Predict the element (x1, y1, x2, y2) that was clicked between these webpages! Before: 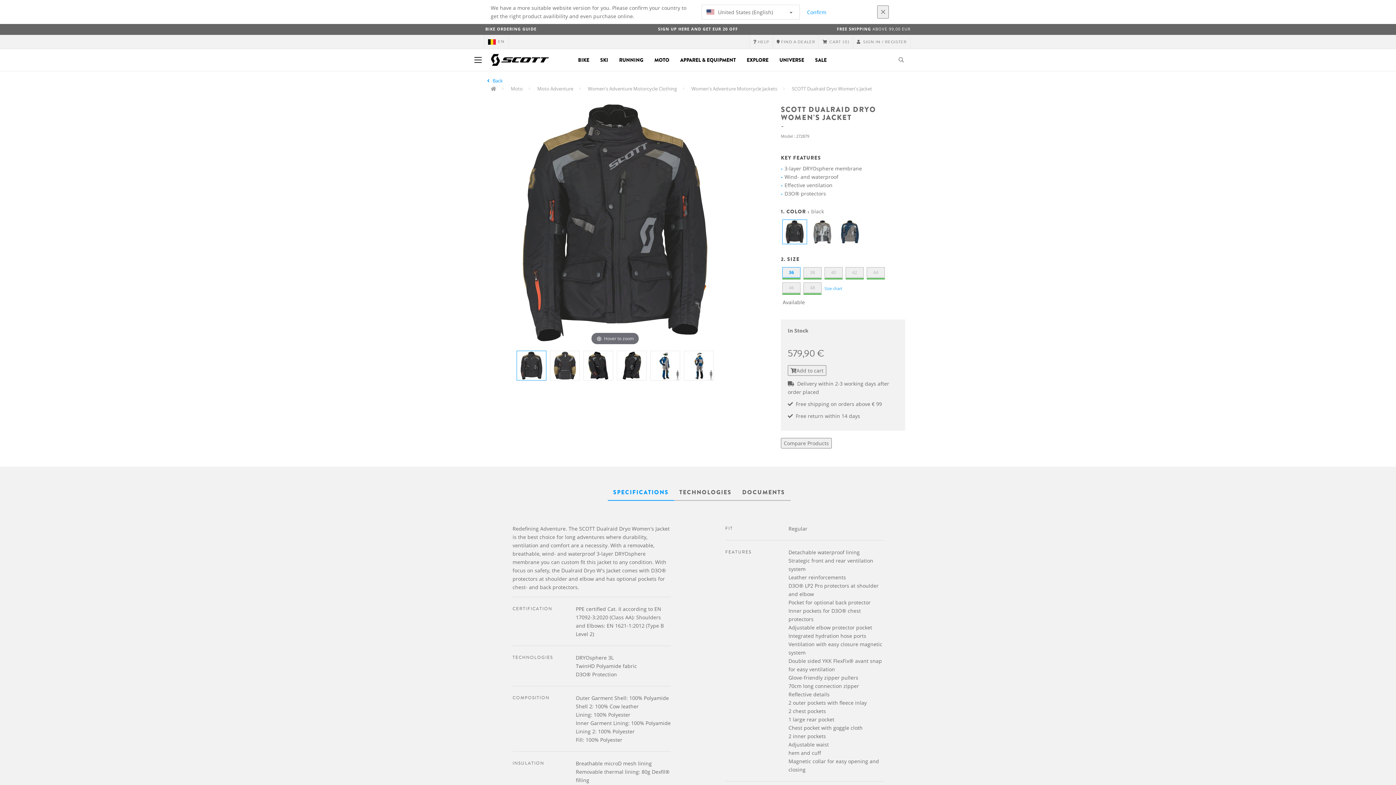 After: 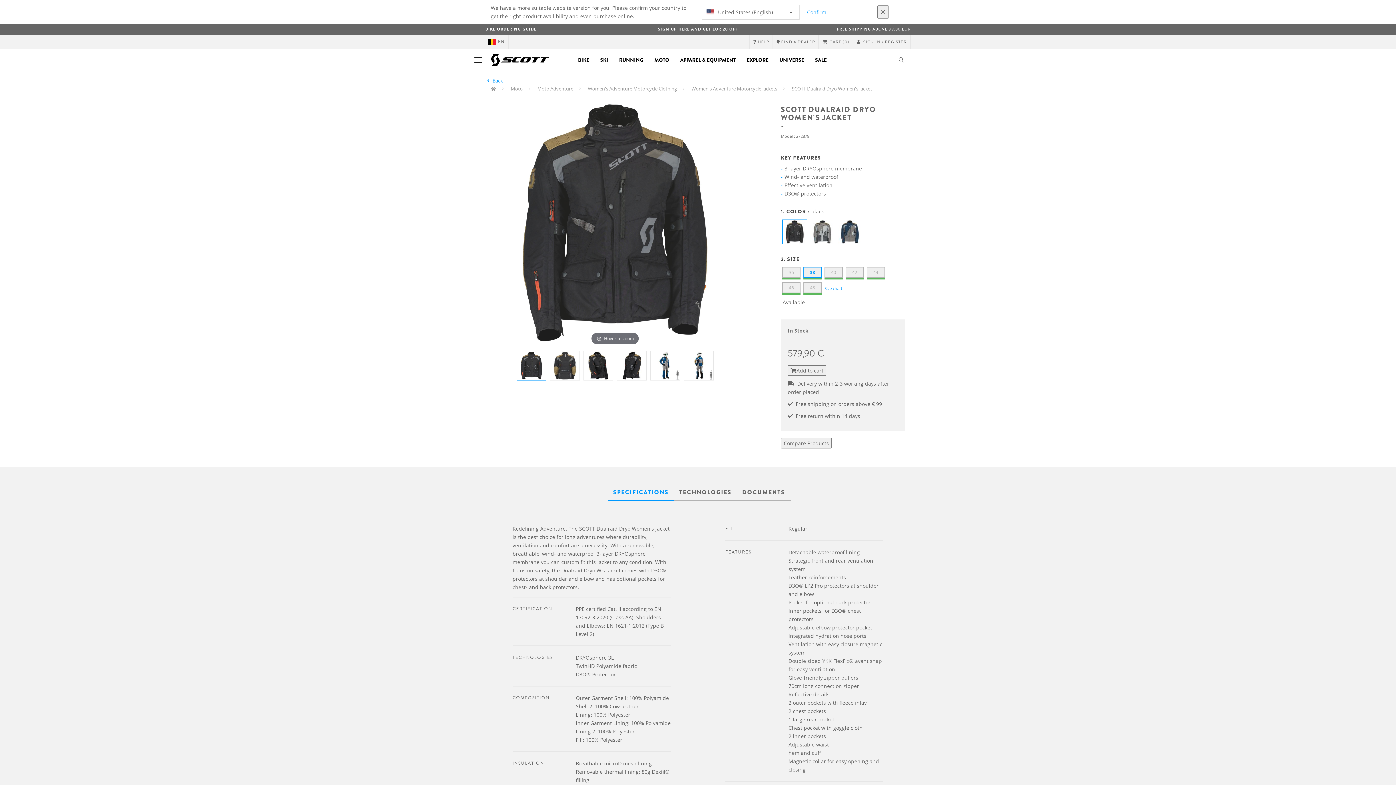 Action: bbox: (803, 267, 821, 277) label: 38